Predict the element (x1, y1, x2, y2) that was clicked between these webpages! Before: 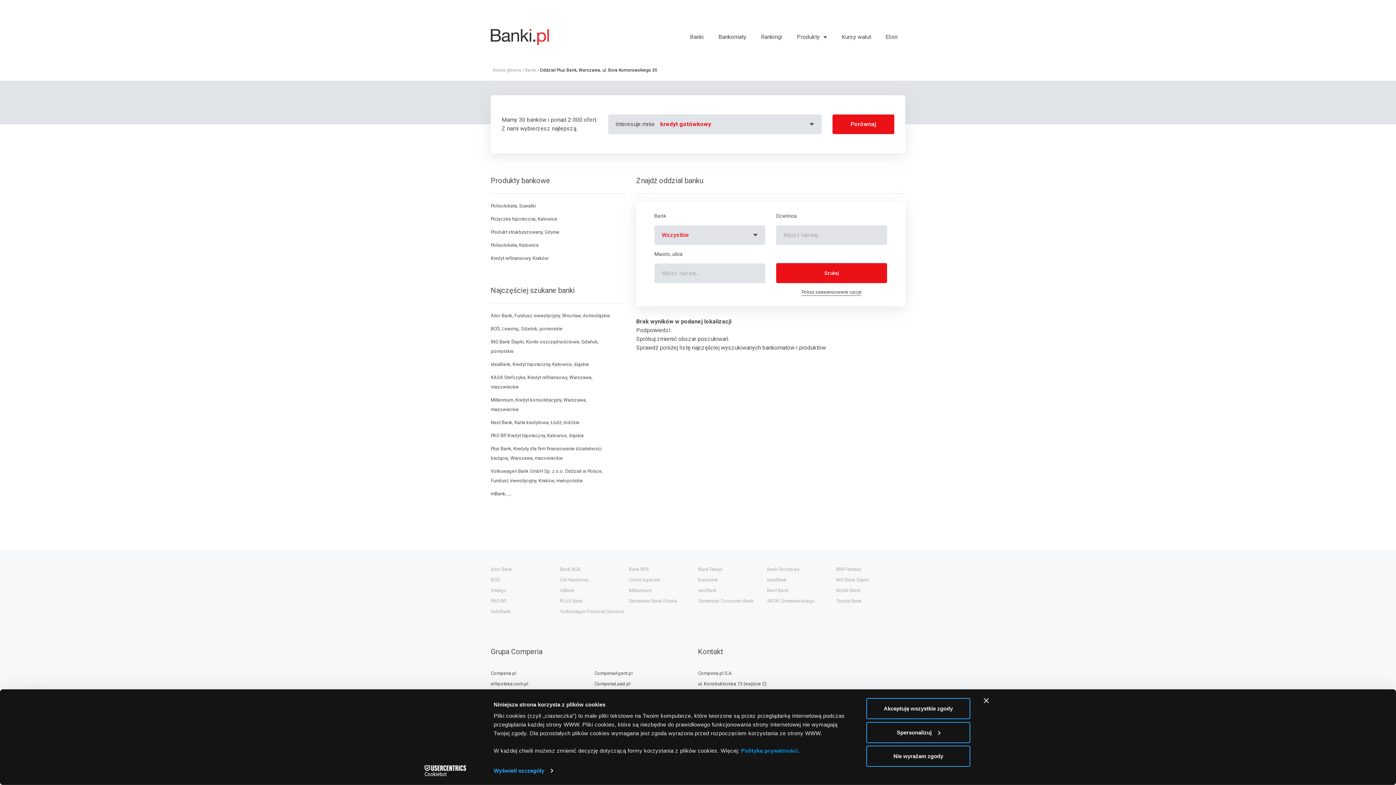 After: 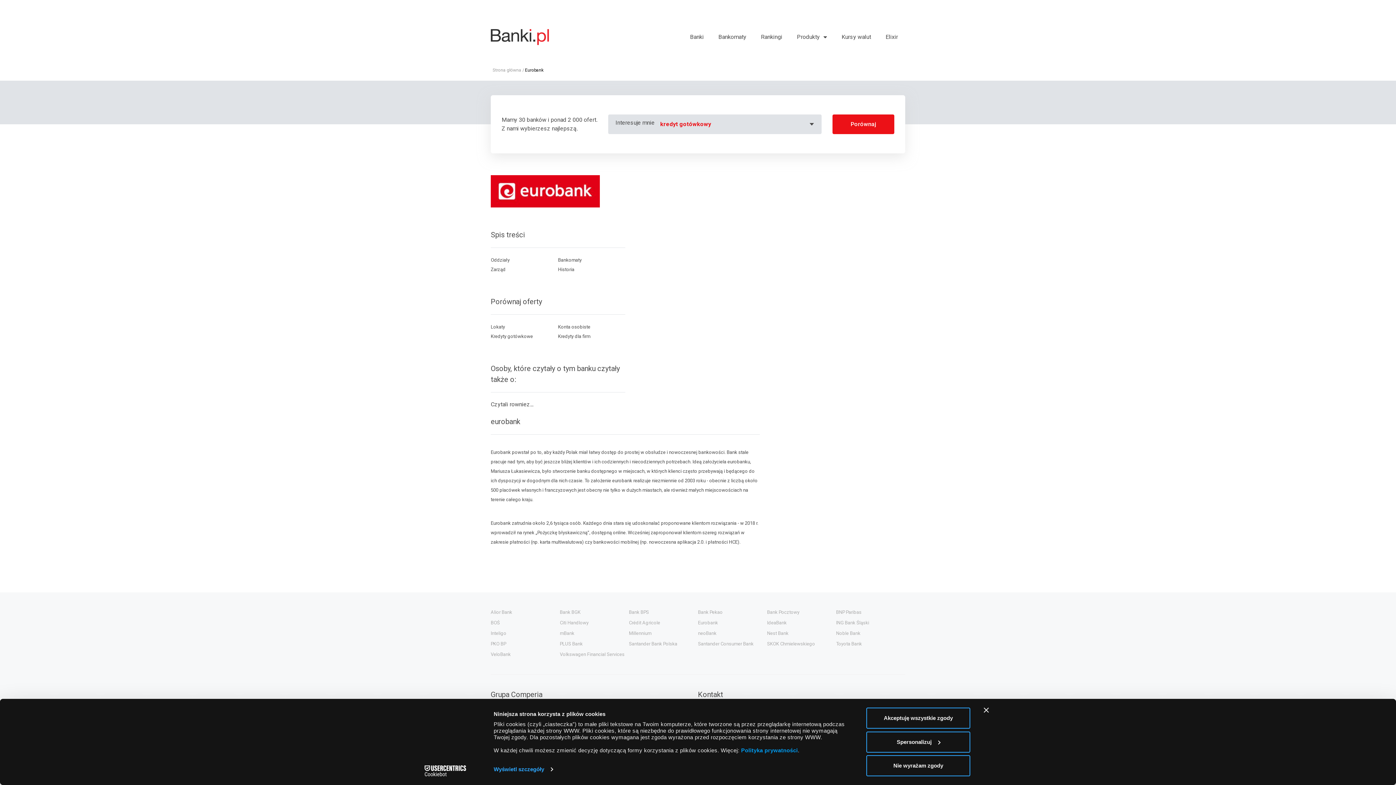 Action: bbox: (698, 577, 718, 582) label: Eurobank